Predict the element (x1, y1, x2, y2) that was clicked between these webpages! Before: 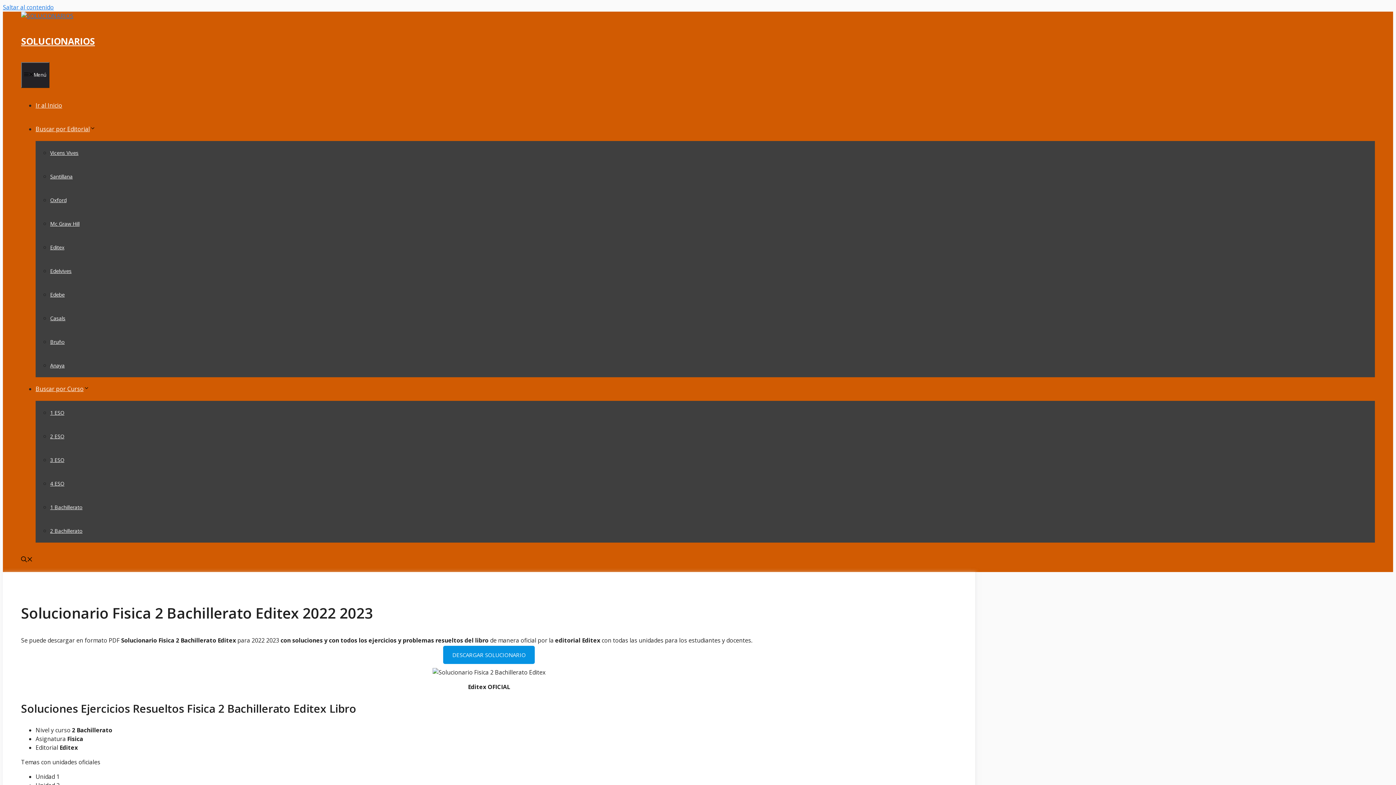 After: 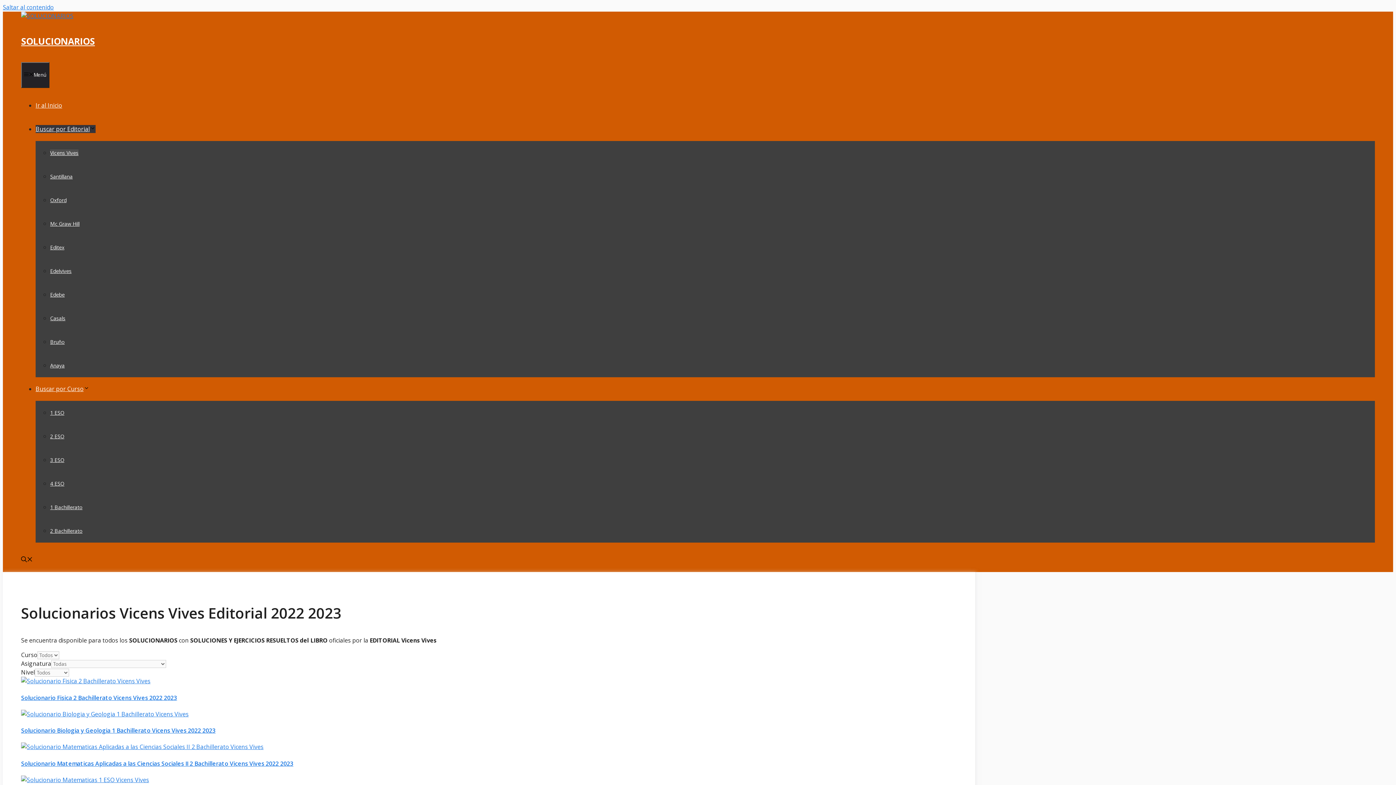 Action: label: Vicens Vives bbox: (50, 149, 78, 156)